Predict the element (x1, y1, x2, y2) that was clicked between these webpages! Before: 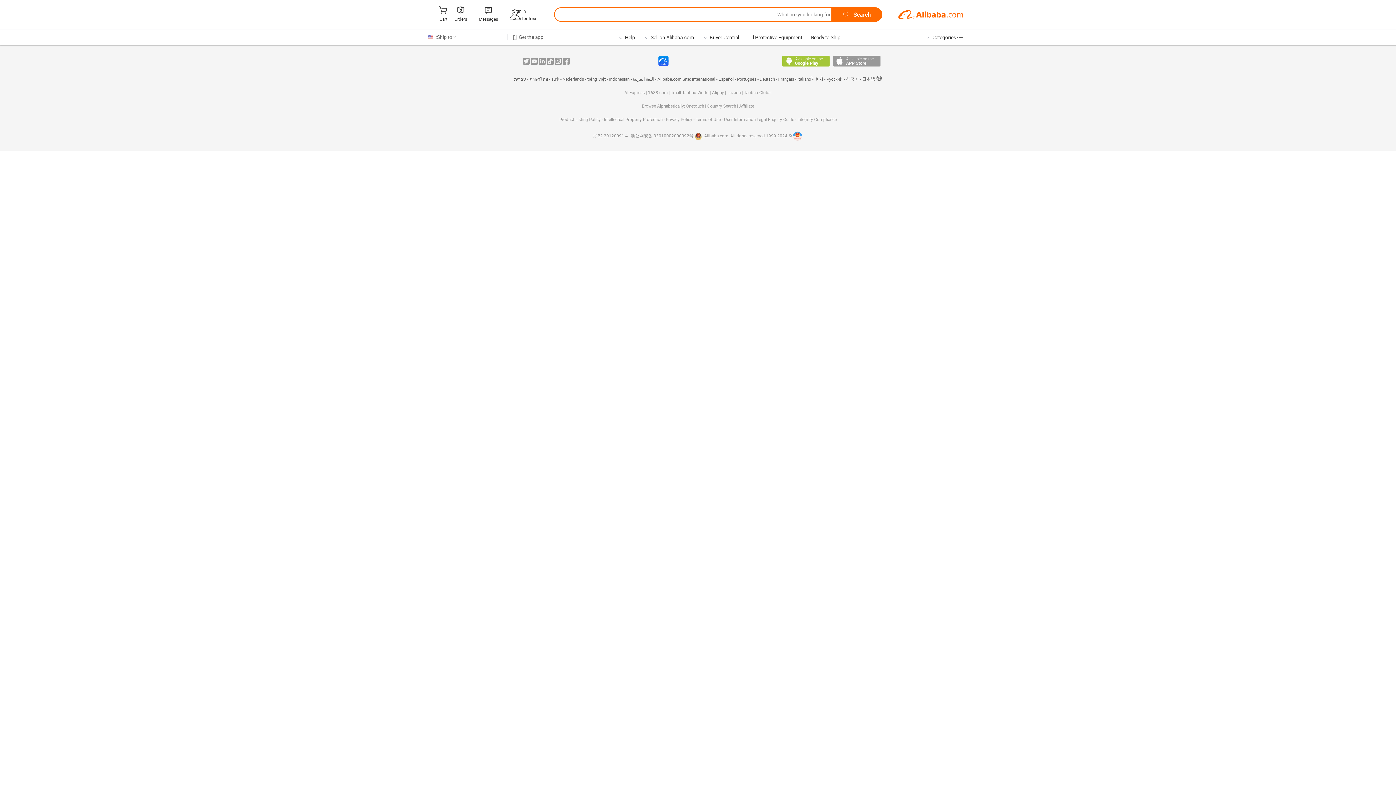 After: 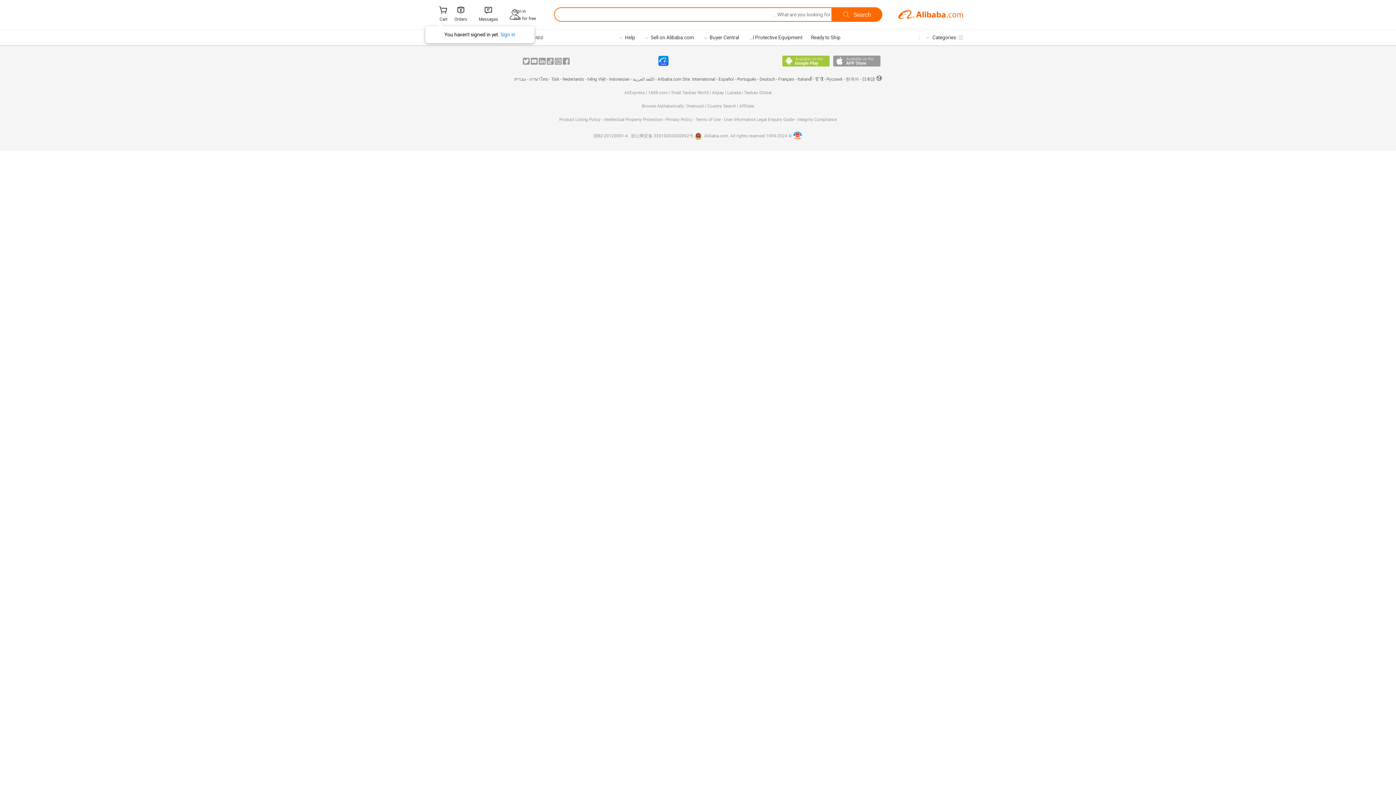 Action: label:  bbox: (438, 7, 448, 14)